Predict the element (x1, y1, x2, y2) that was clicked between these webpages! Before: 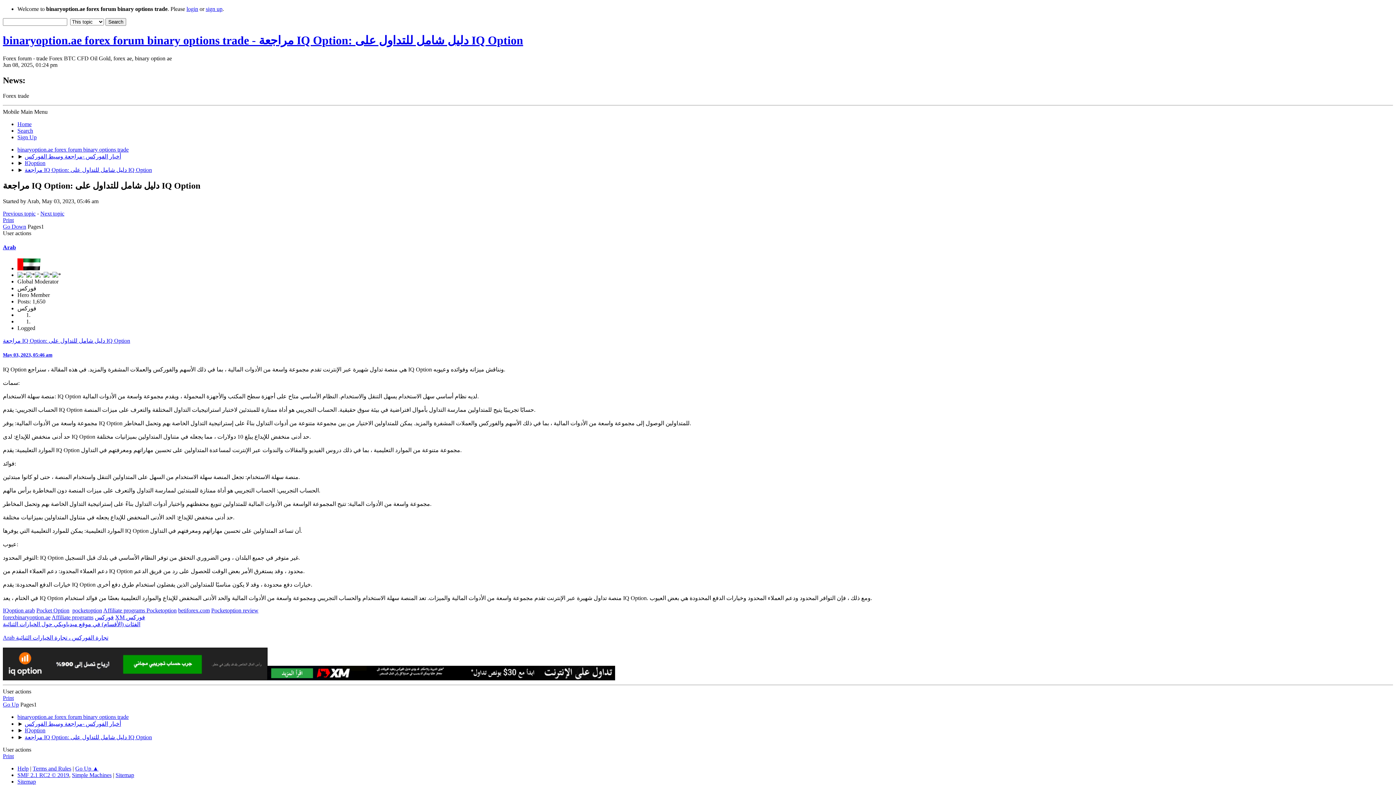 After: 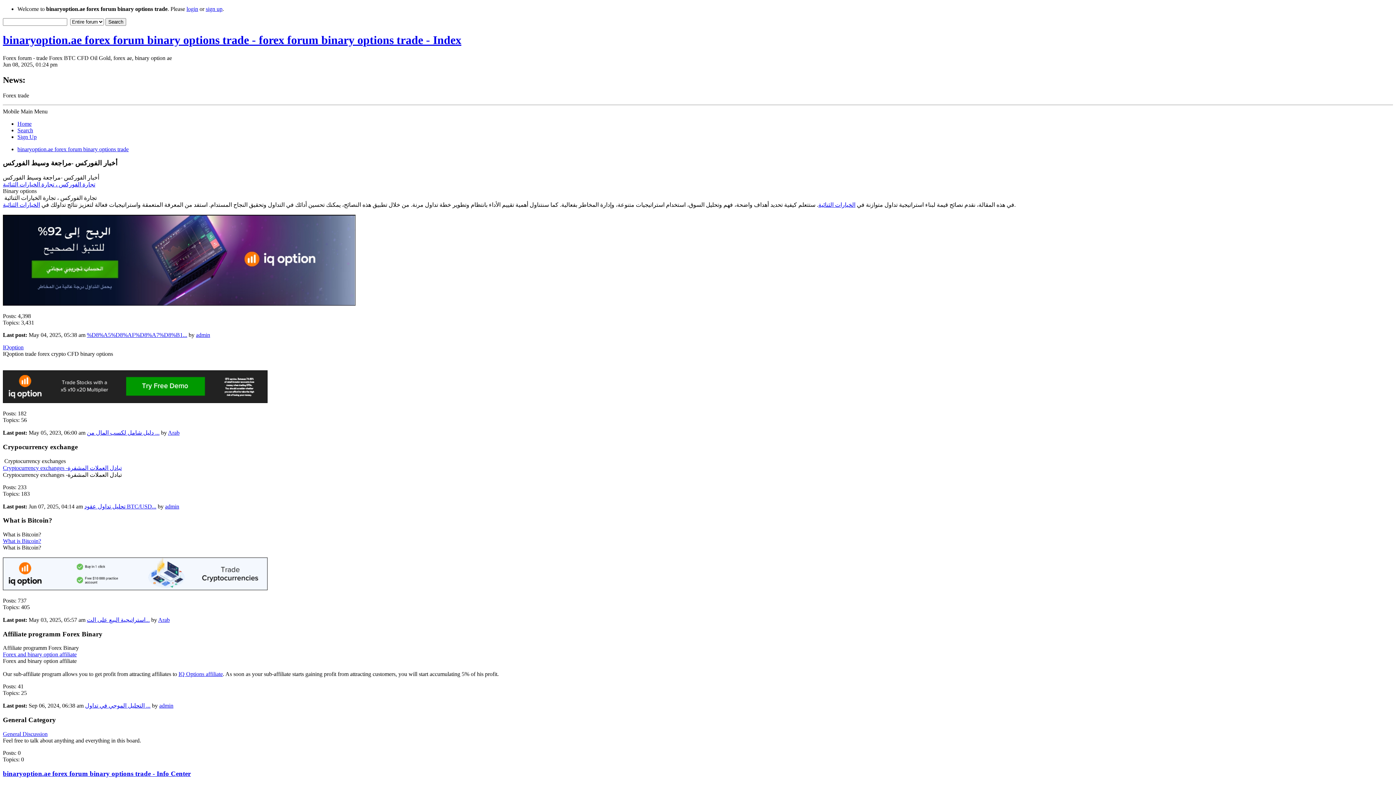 Action: label: binaryoption.ae forex forum binary options trade bbox: (17, 714, 128, 720)